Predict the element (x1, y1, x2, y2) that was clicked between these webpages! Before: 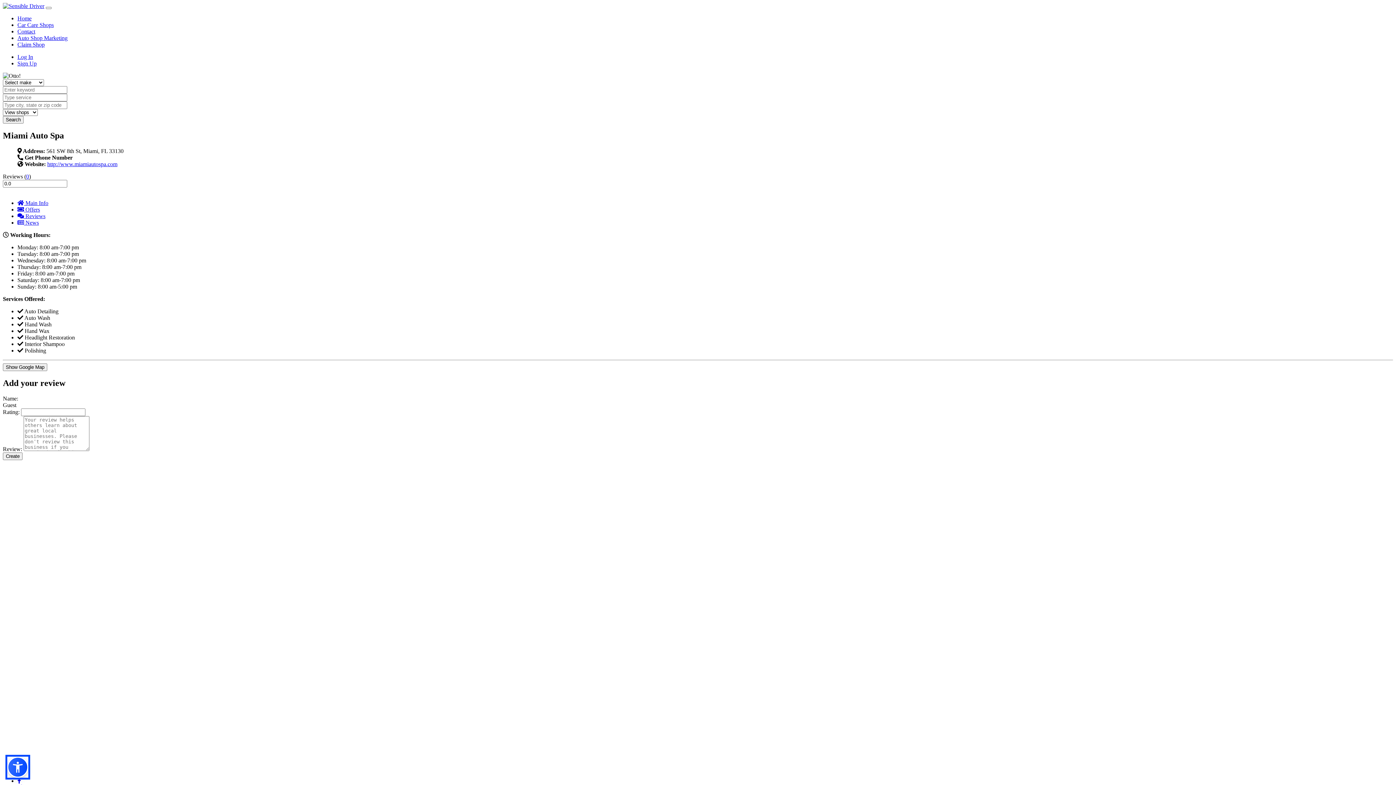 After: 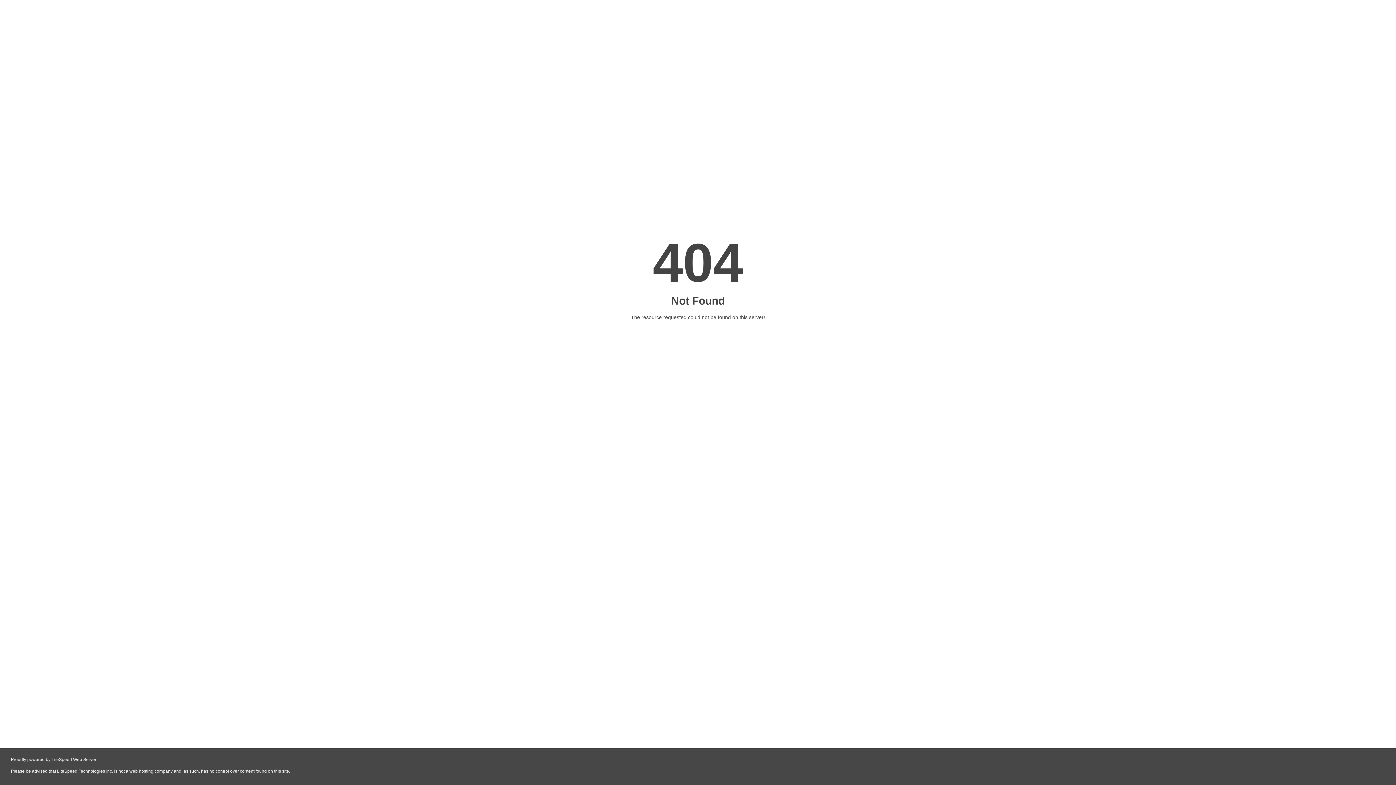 Action: bbox: (17, 213, 45, 219) label:  Reviews